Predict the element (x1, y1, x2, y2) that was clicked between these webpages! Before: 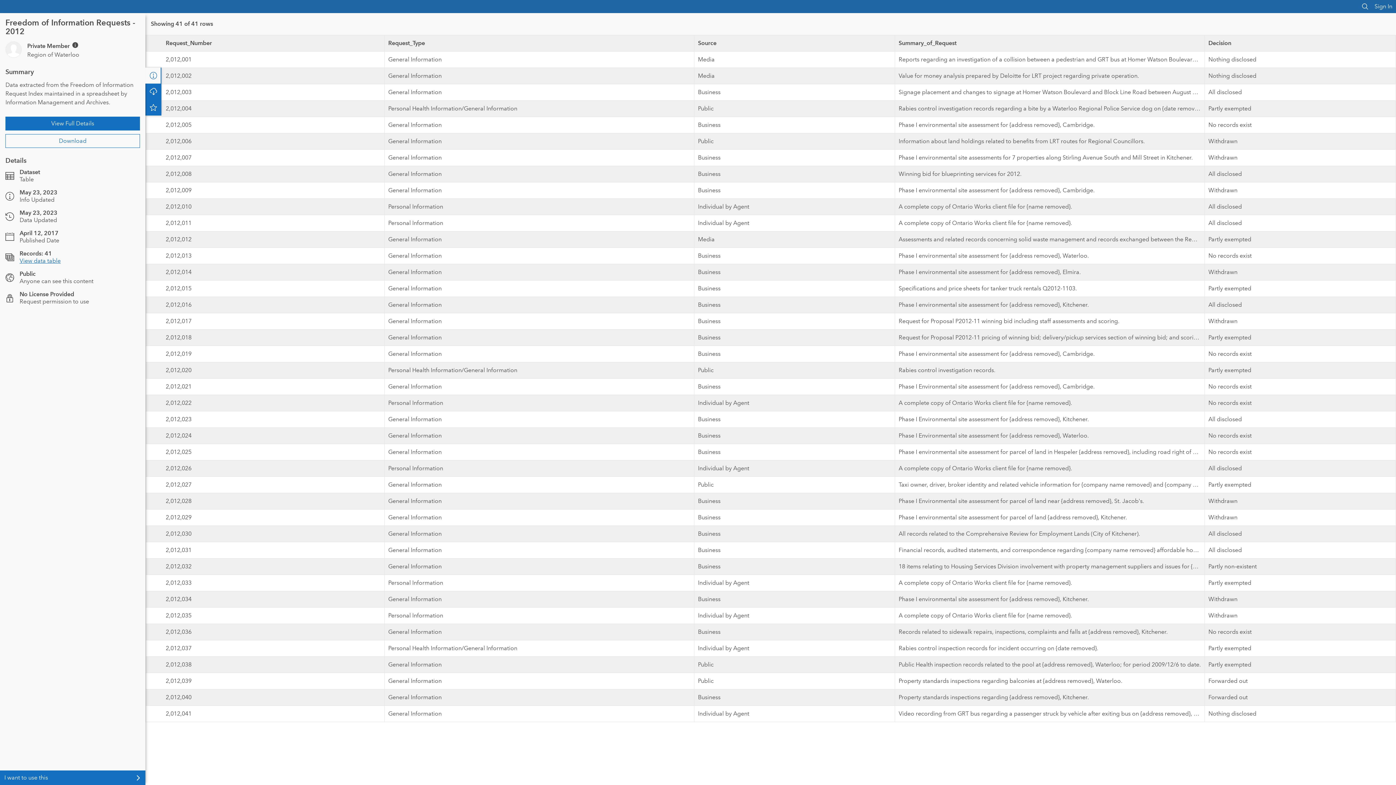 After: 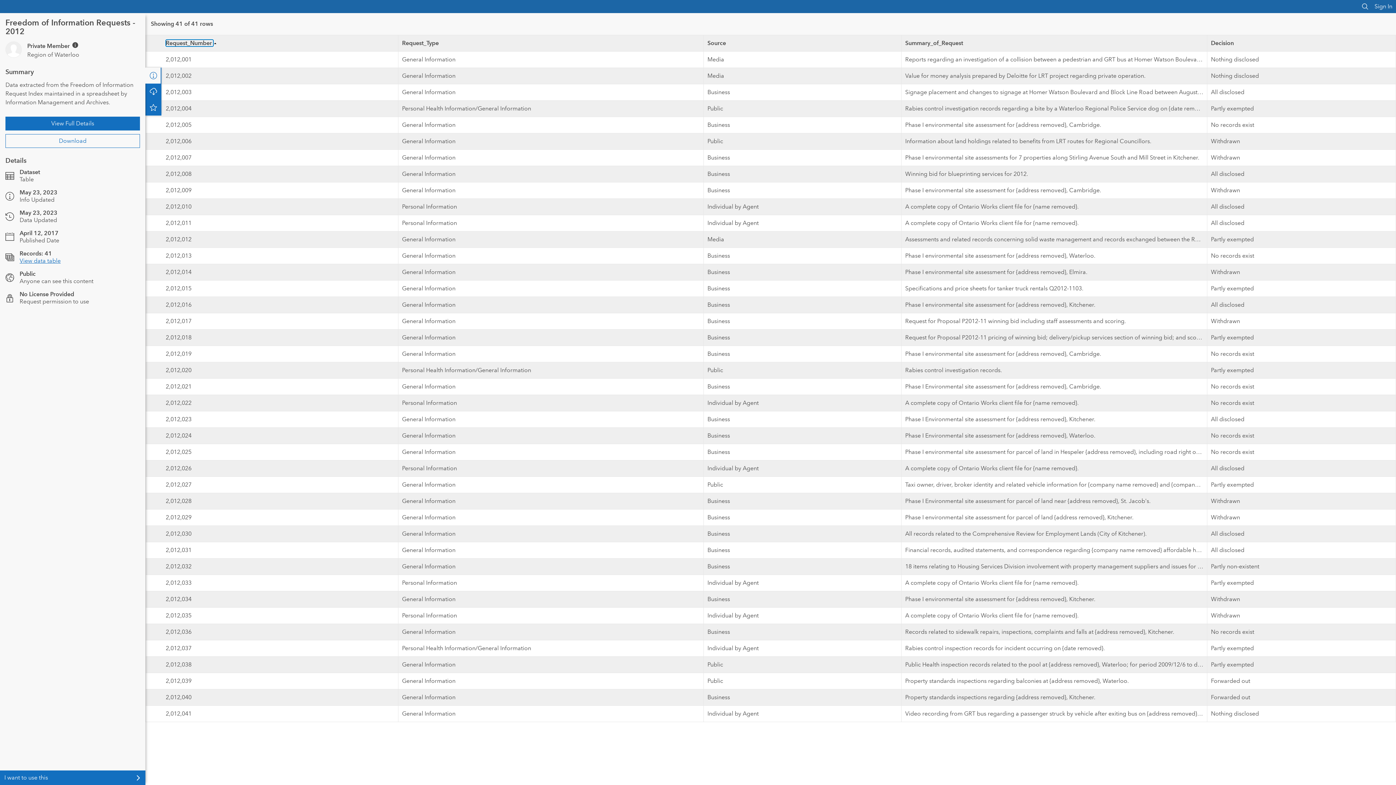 Action: bbox: (165, 26, 209, 33) label: Request_Number